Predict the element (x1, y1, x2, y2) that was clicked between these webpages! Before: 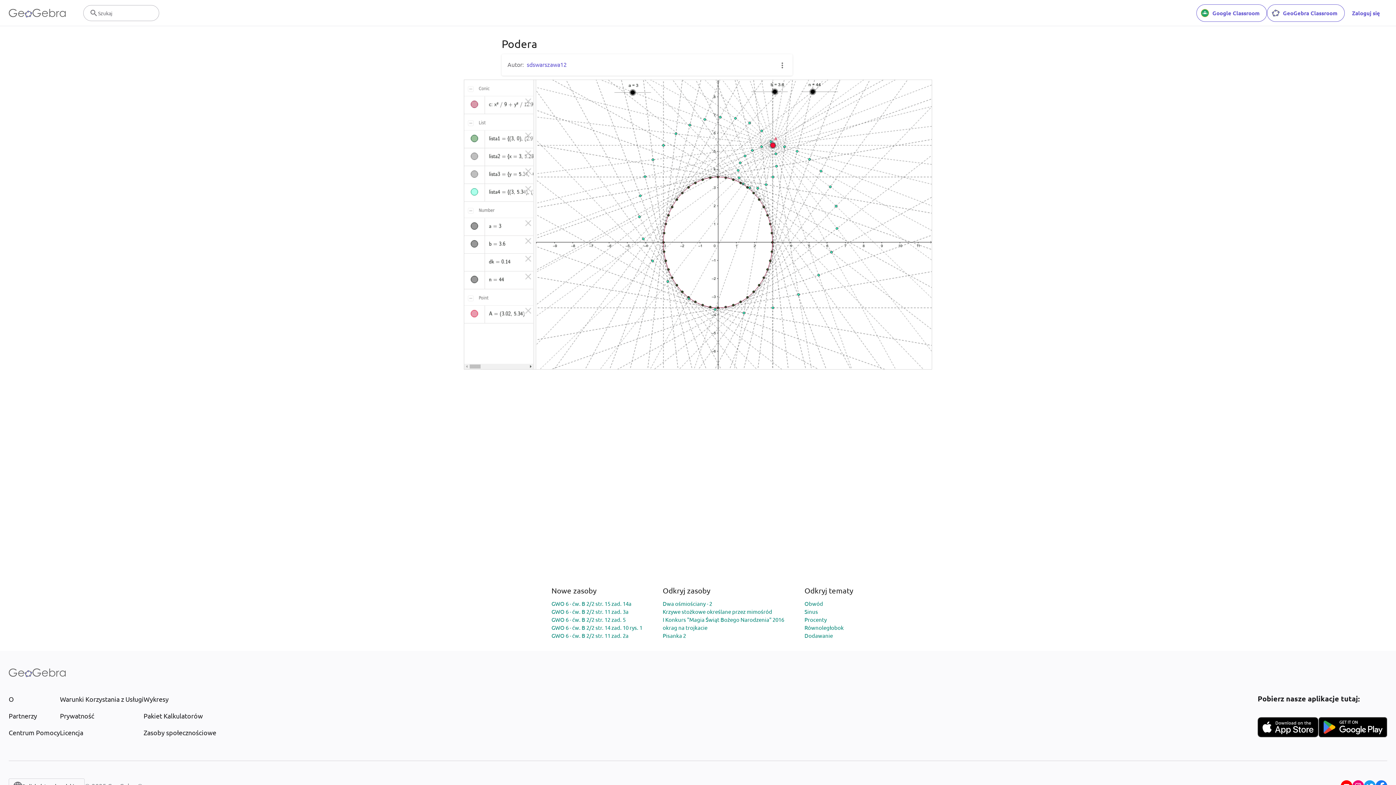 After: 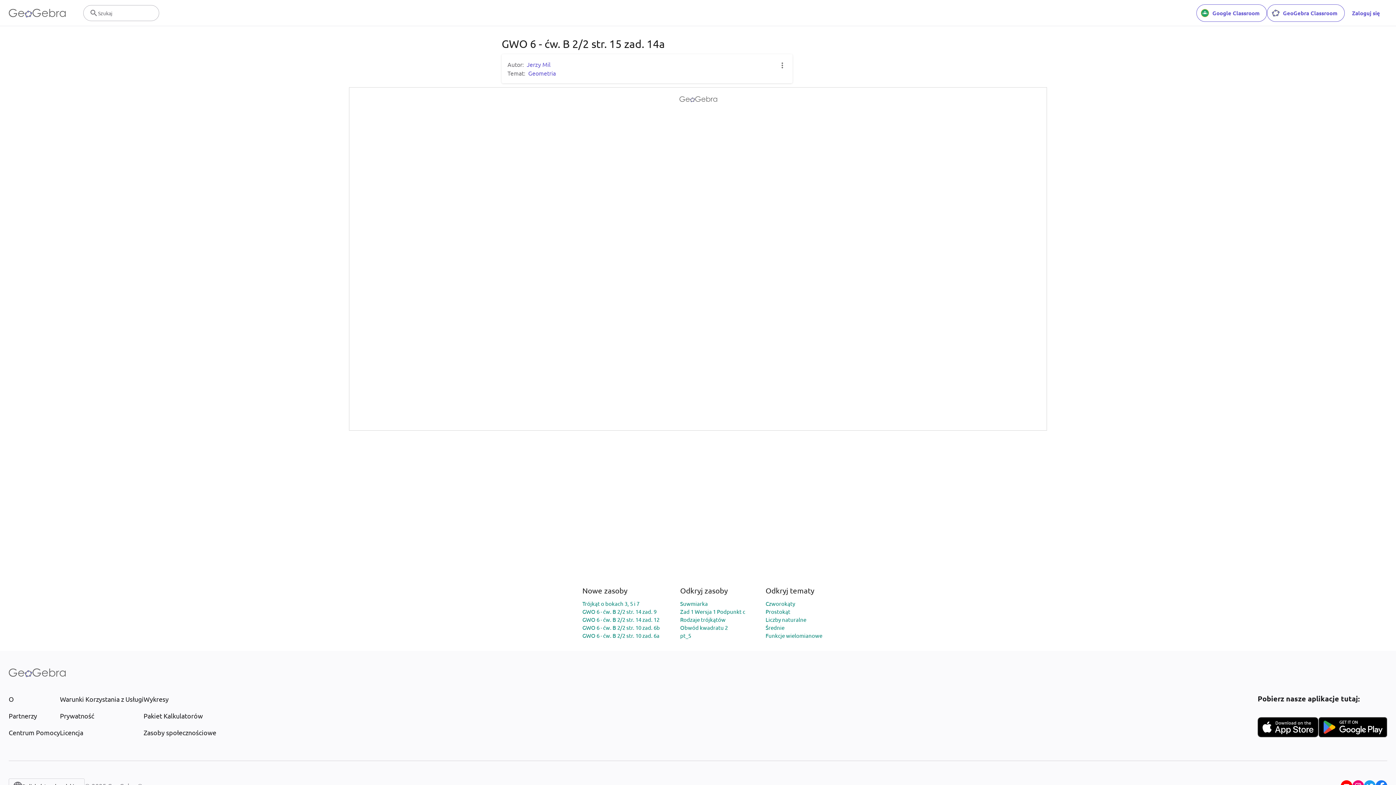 Action: bbox: (551, 600, 631, 607) label: GWO 6 - ćw. B 2/2 str. 15 zad. 14a